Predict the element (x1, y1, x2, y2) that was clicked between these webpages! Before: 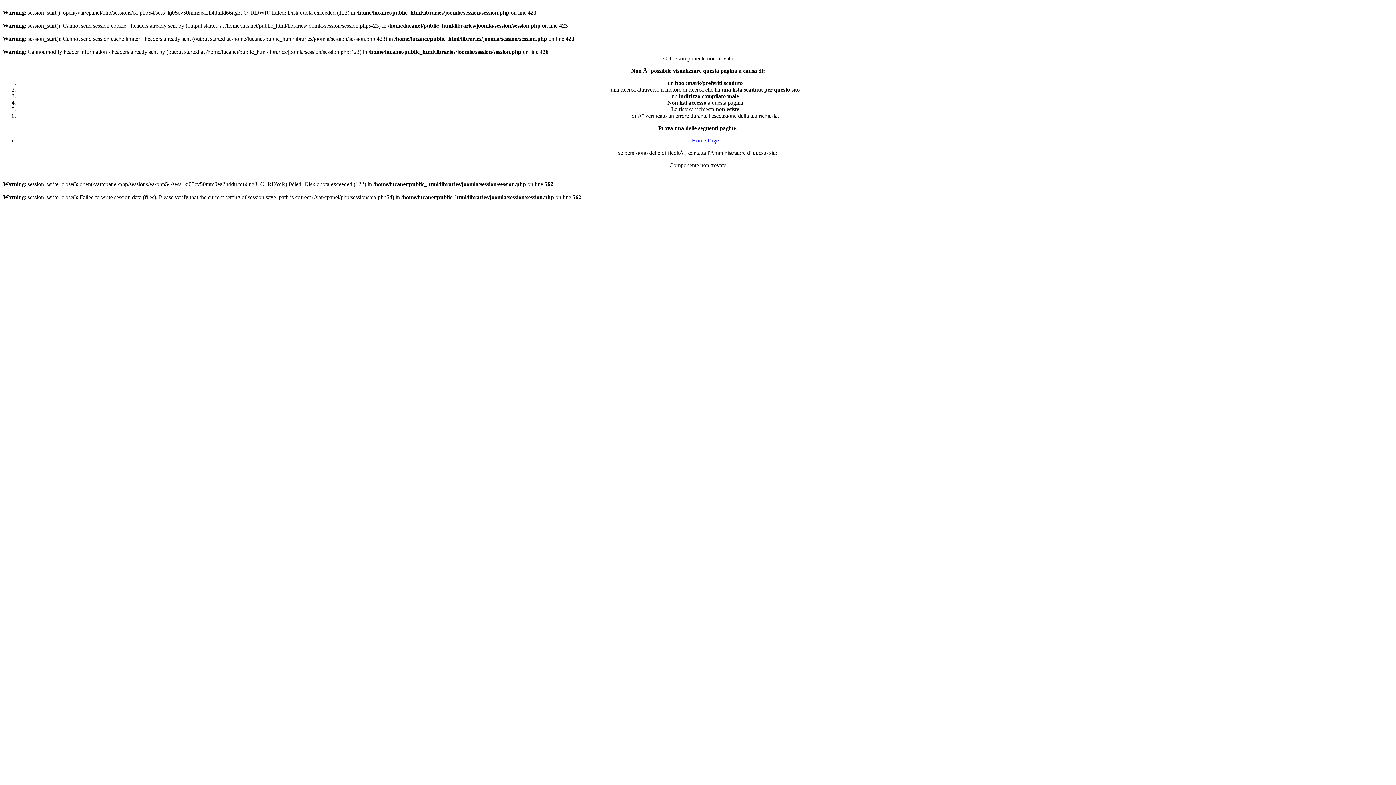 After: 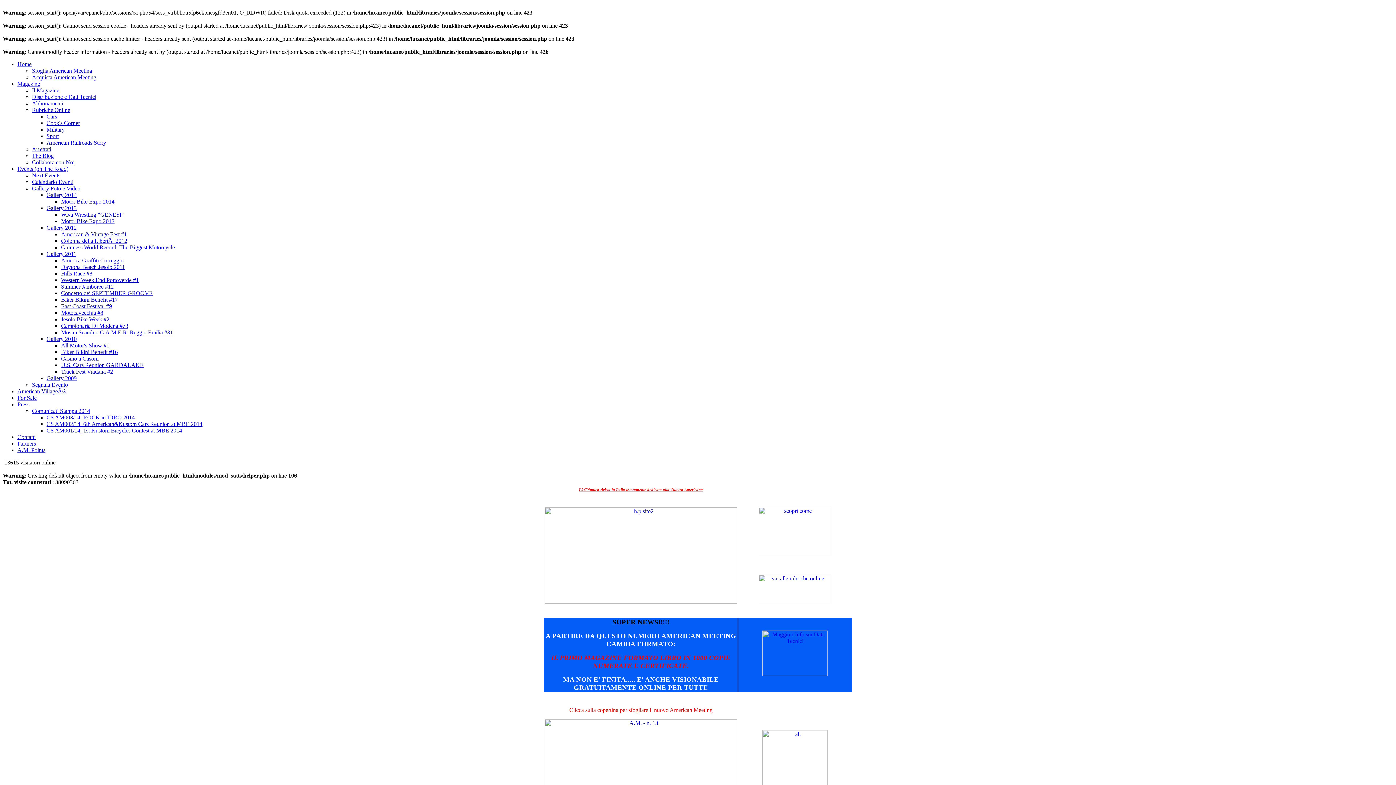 Action: label: Home Page bbox: (692, 137, 718, 143)